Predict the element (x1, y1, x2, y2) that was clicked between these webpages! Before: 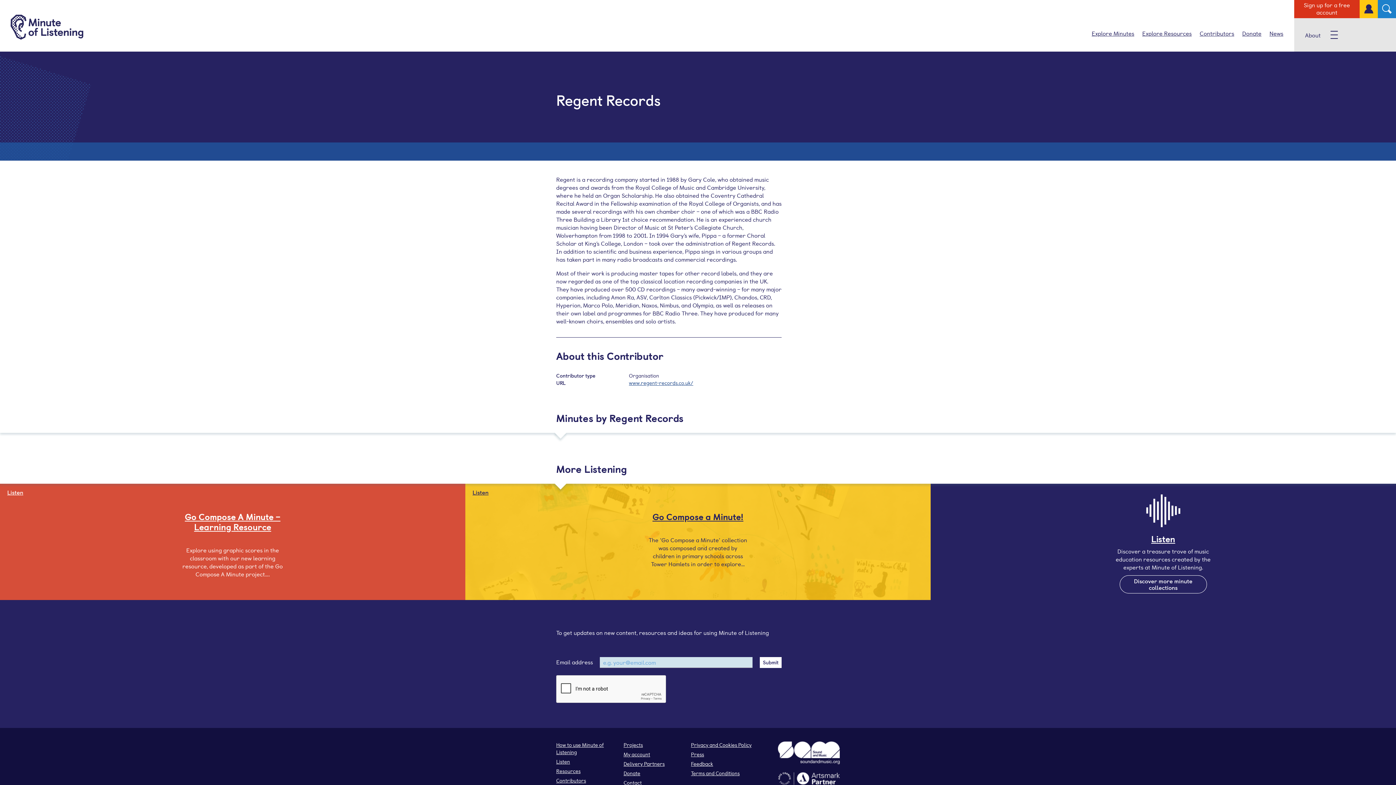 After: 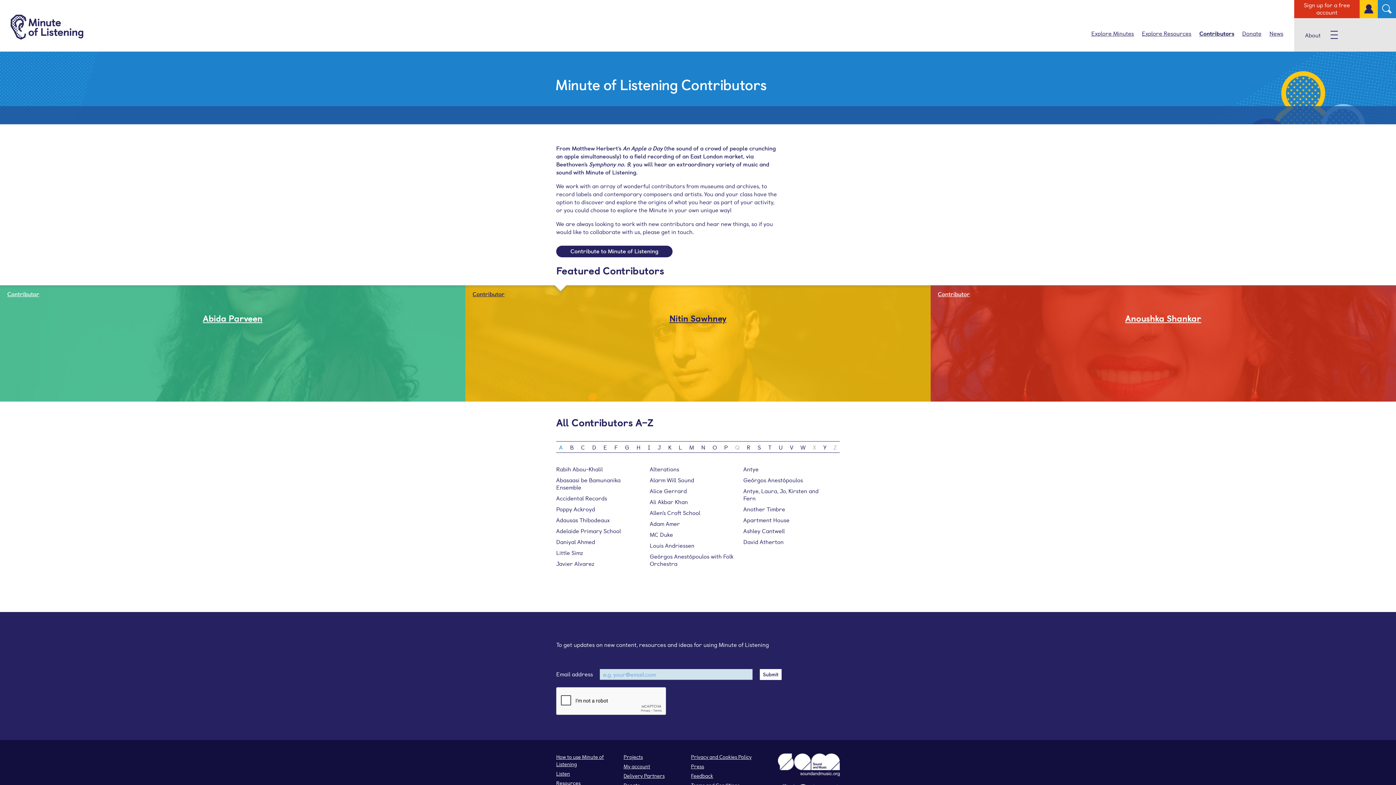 Action: bbox: (556, 777, 586, 784) label: Contributors